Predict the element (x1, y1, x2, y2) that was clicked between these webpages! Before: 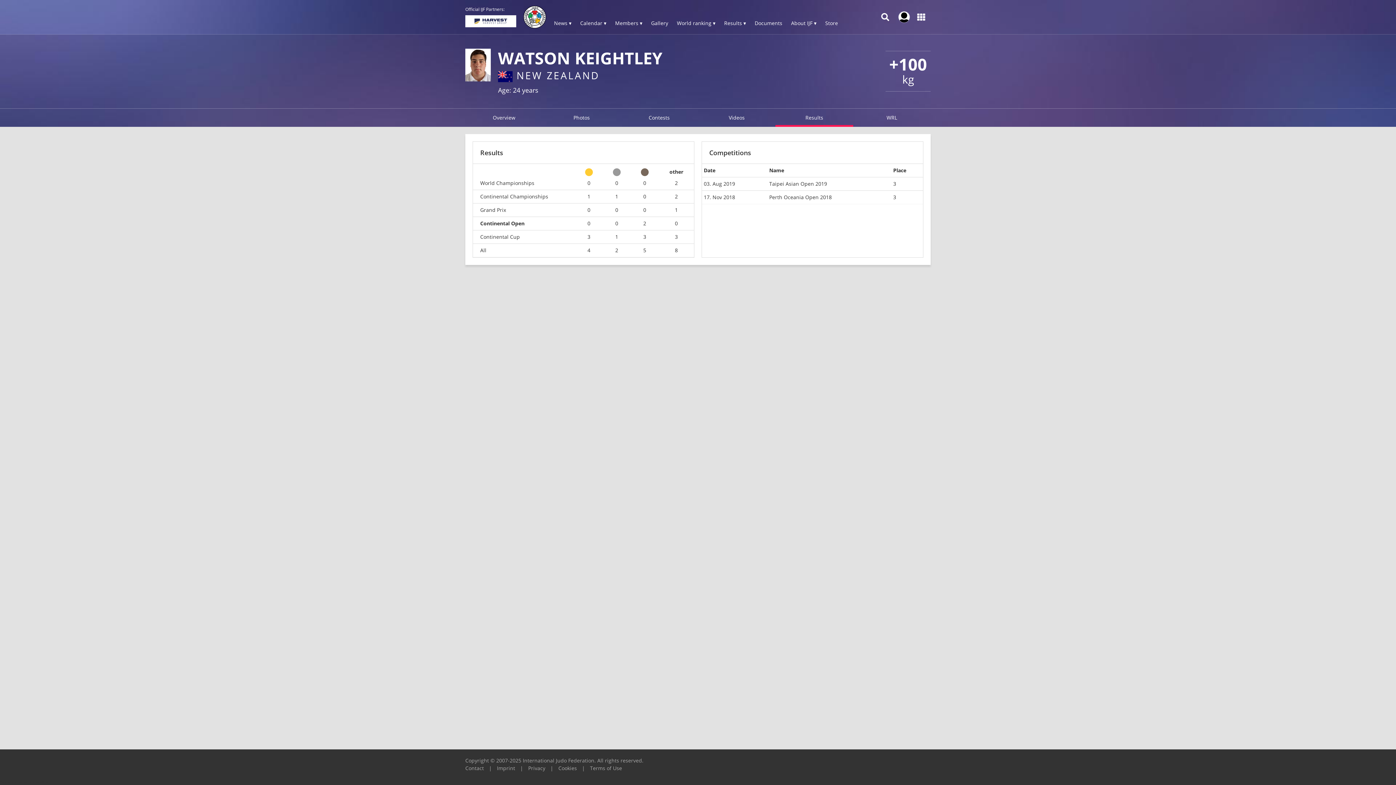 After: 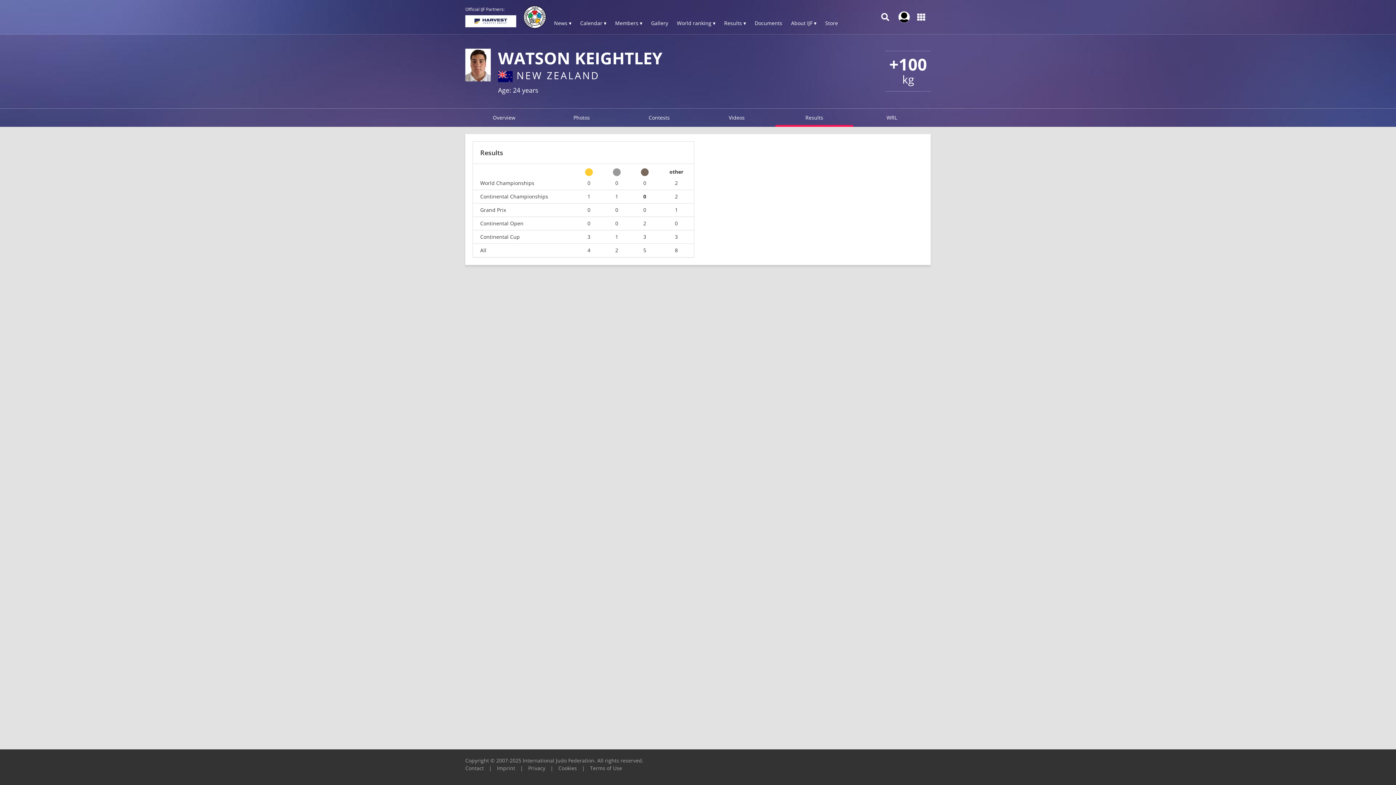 Action: bbox: (638, 193, 651, 199) label: 0